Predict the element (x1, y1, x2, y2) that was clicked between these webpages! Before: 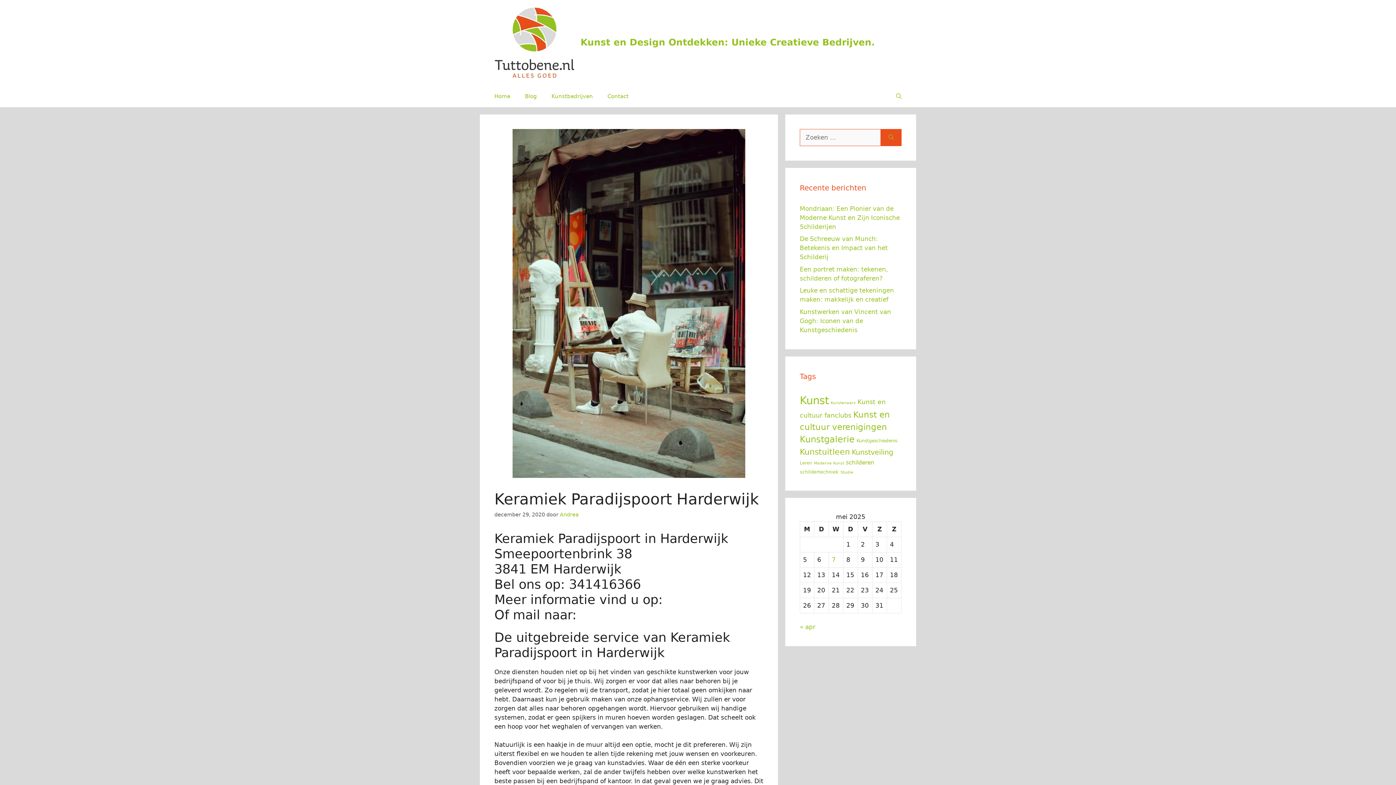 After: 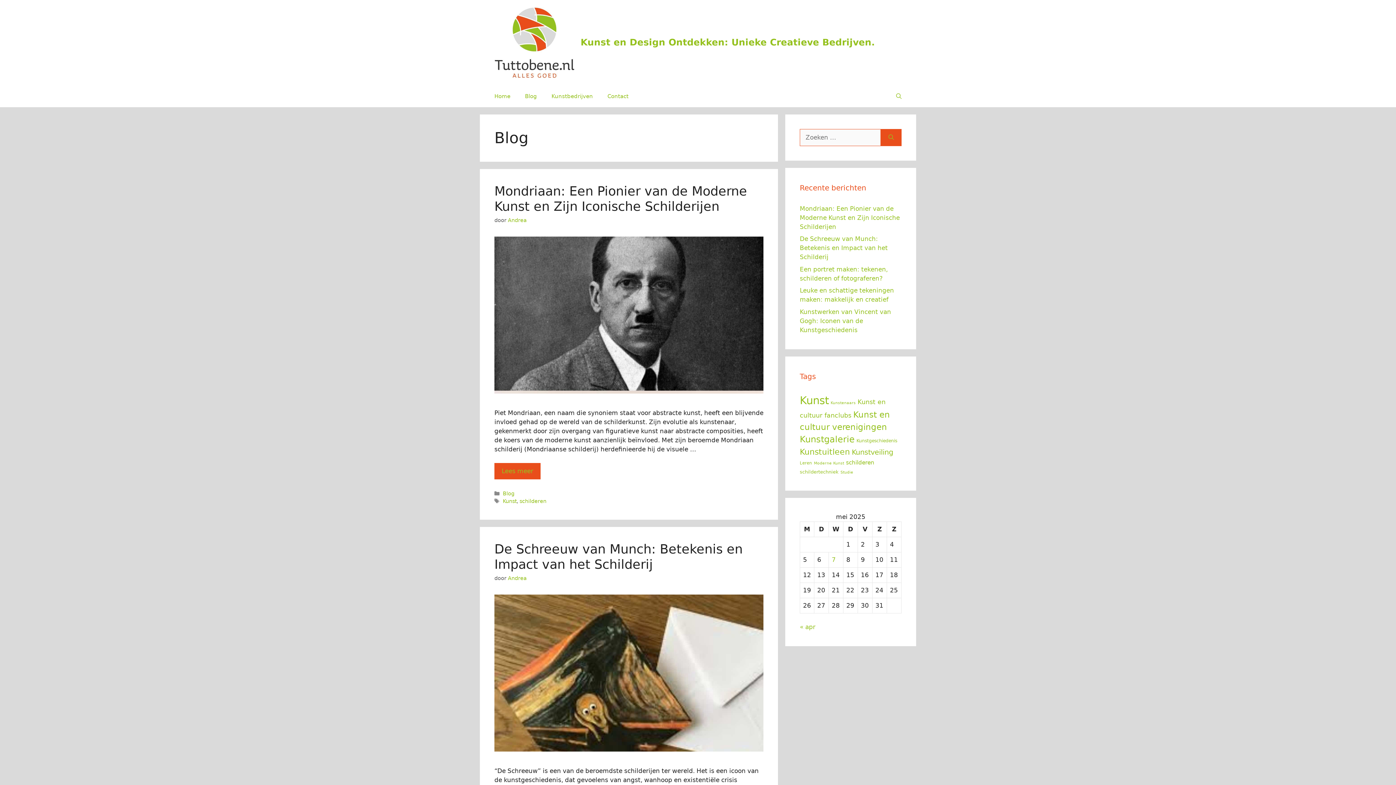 Action: label: Blog bbox: (517, 85, 544, 107)